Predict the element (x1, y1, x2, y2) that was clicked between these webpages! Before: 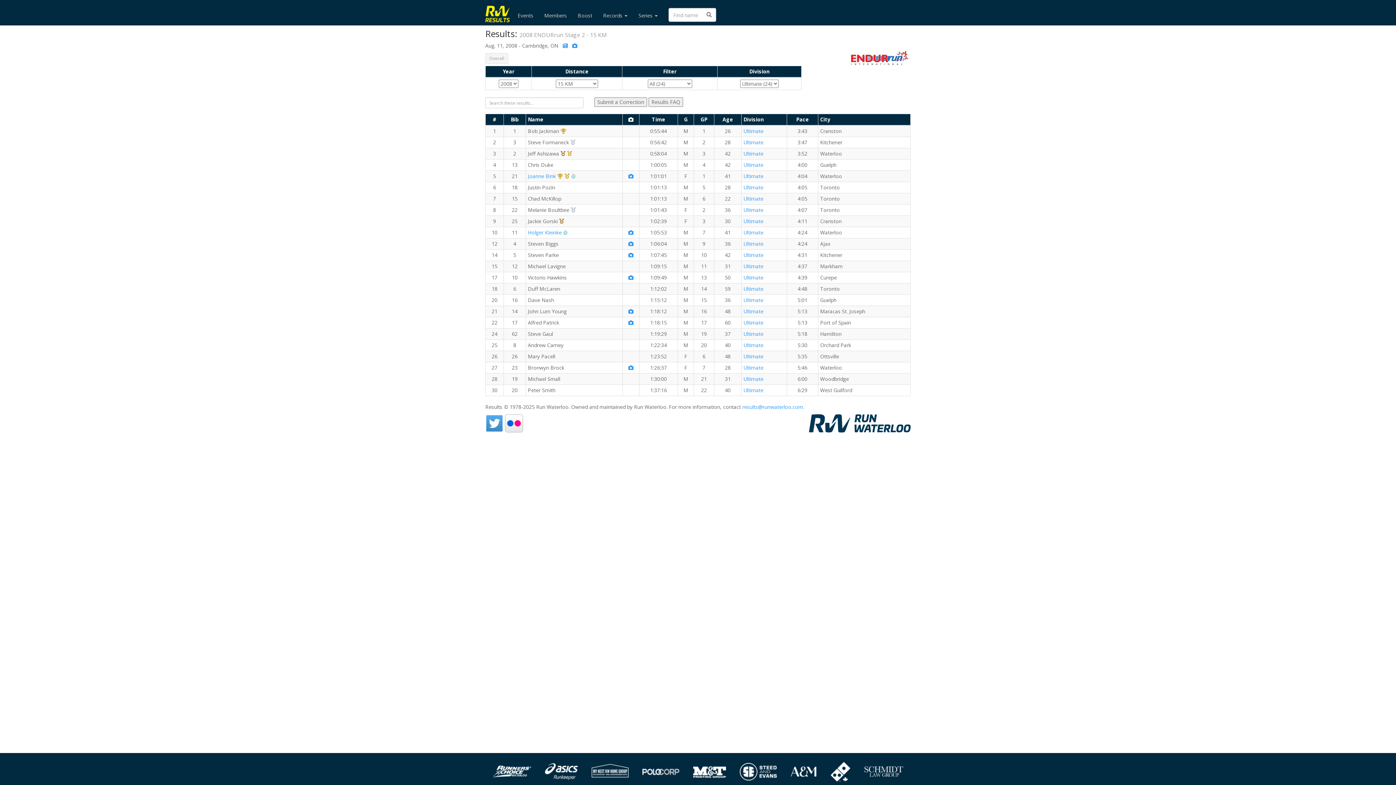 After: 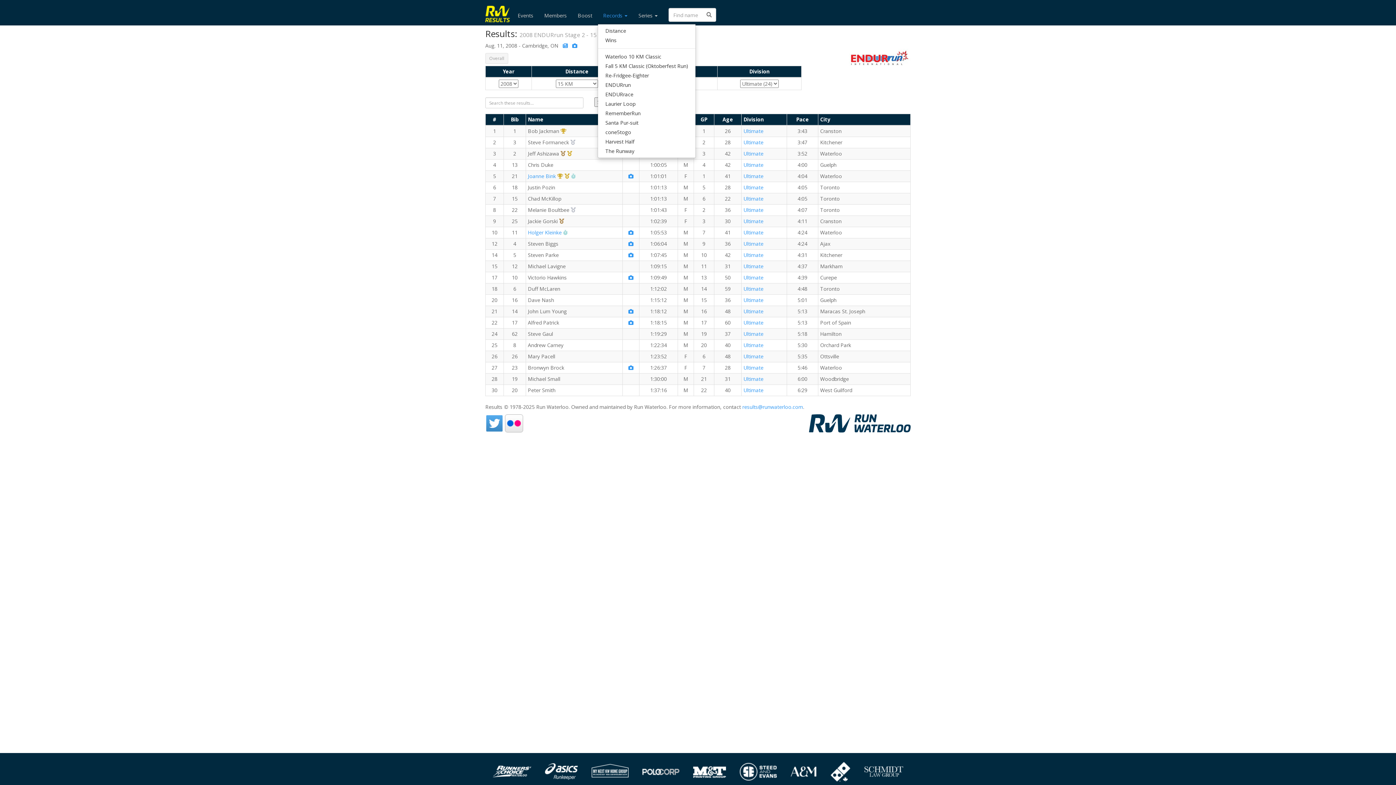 Action: bbox: (597, 5, 633, 24) label: Records 